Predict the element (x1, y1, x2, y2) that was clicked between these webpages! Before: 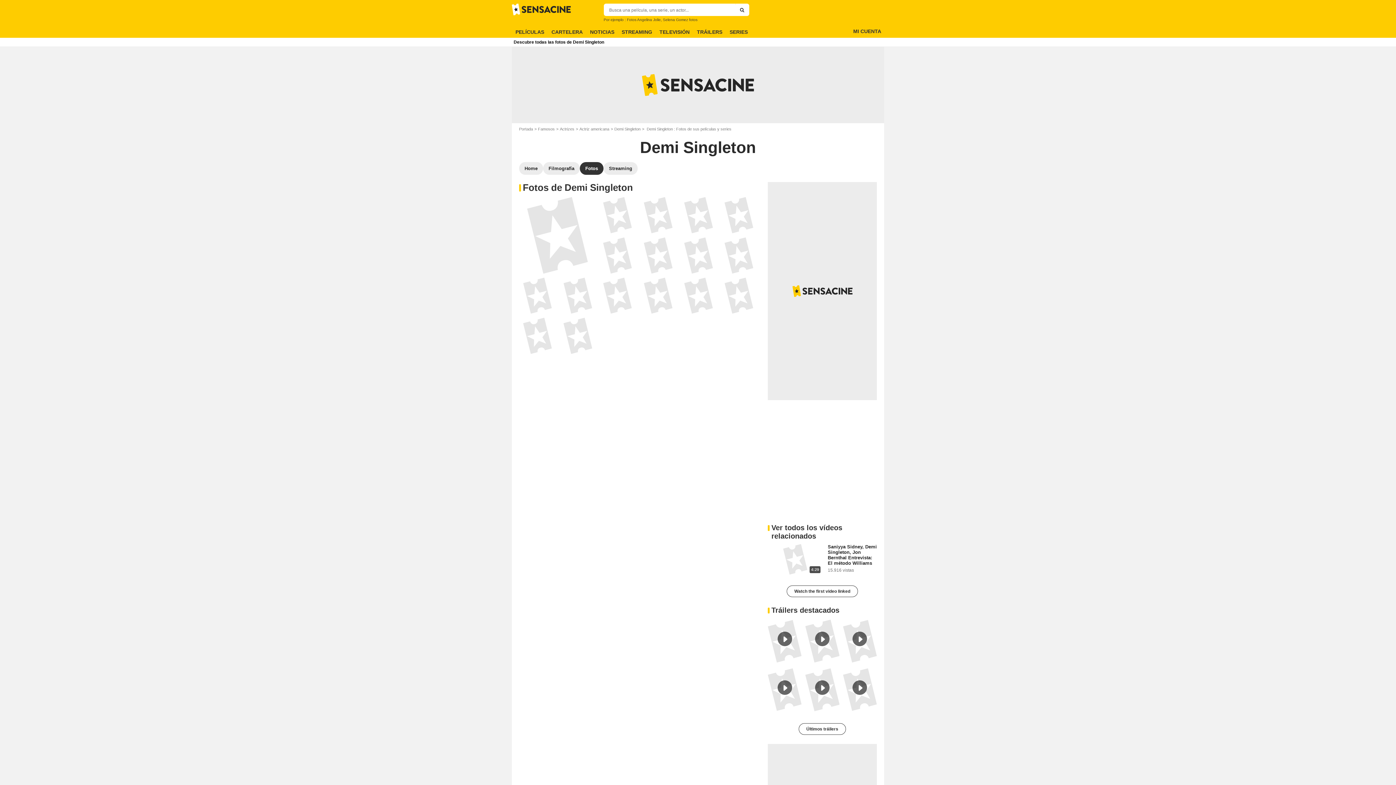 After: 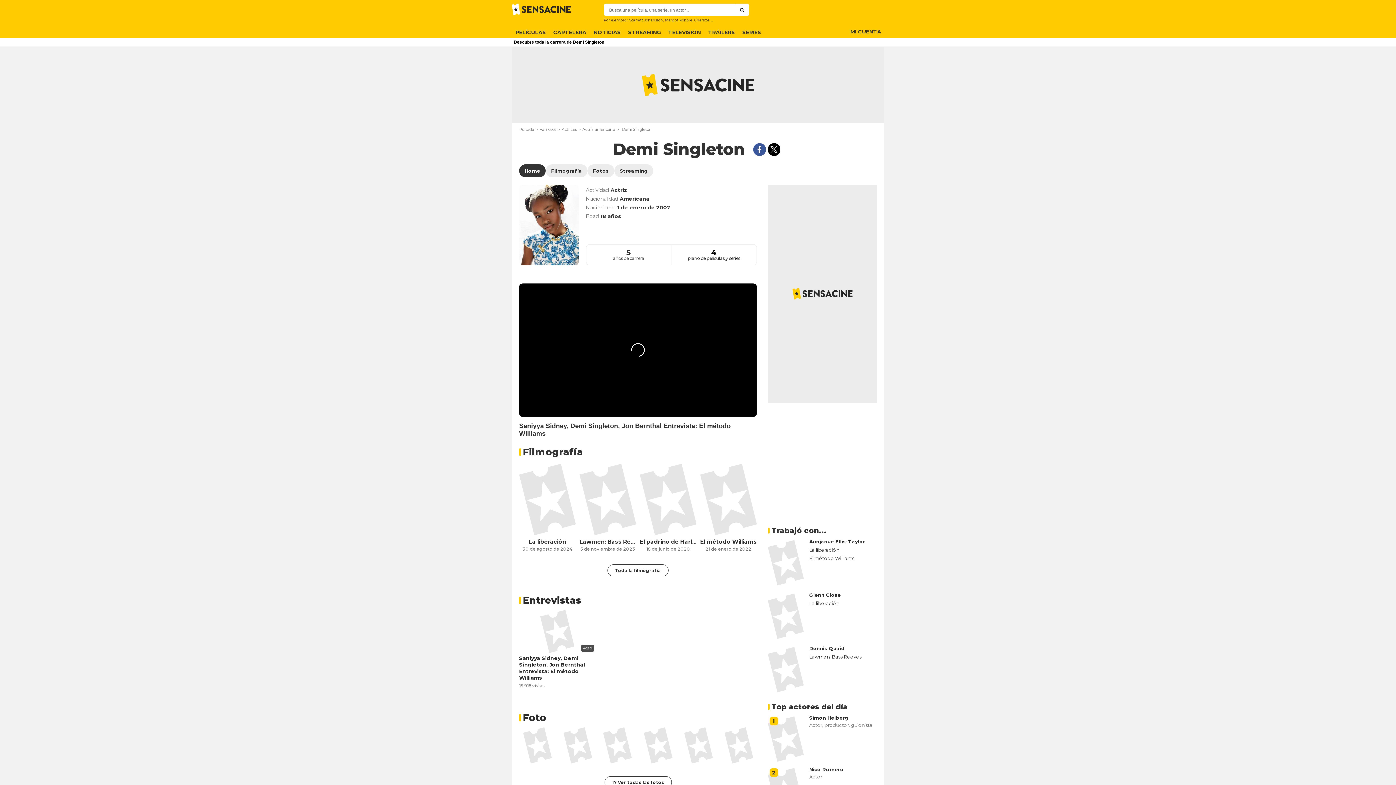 Action: bbox: (519, 162, 543, 174) label: Home